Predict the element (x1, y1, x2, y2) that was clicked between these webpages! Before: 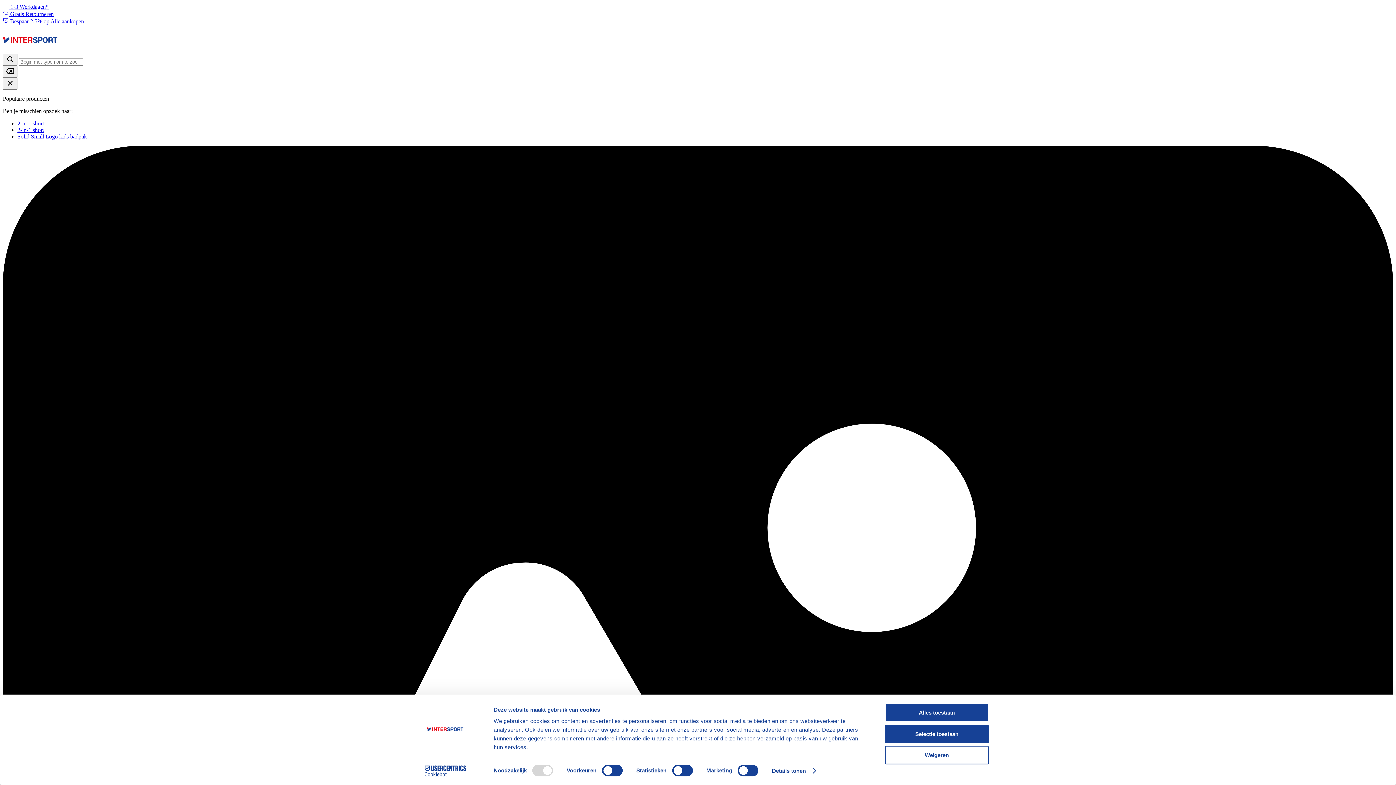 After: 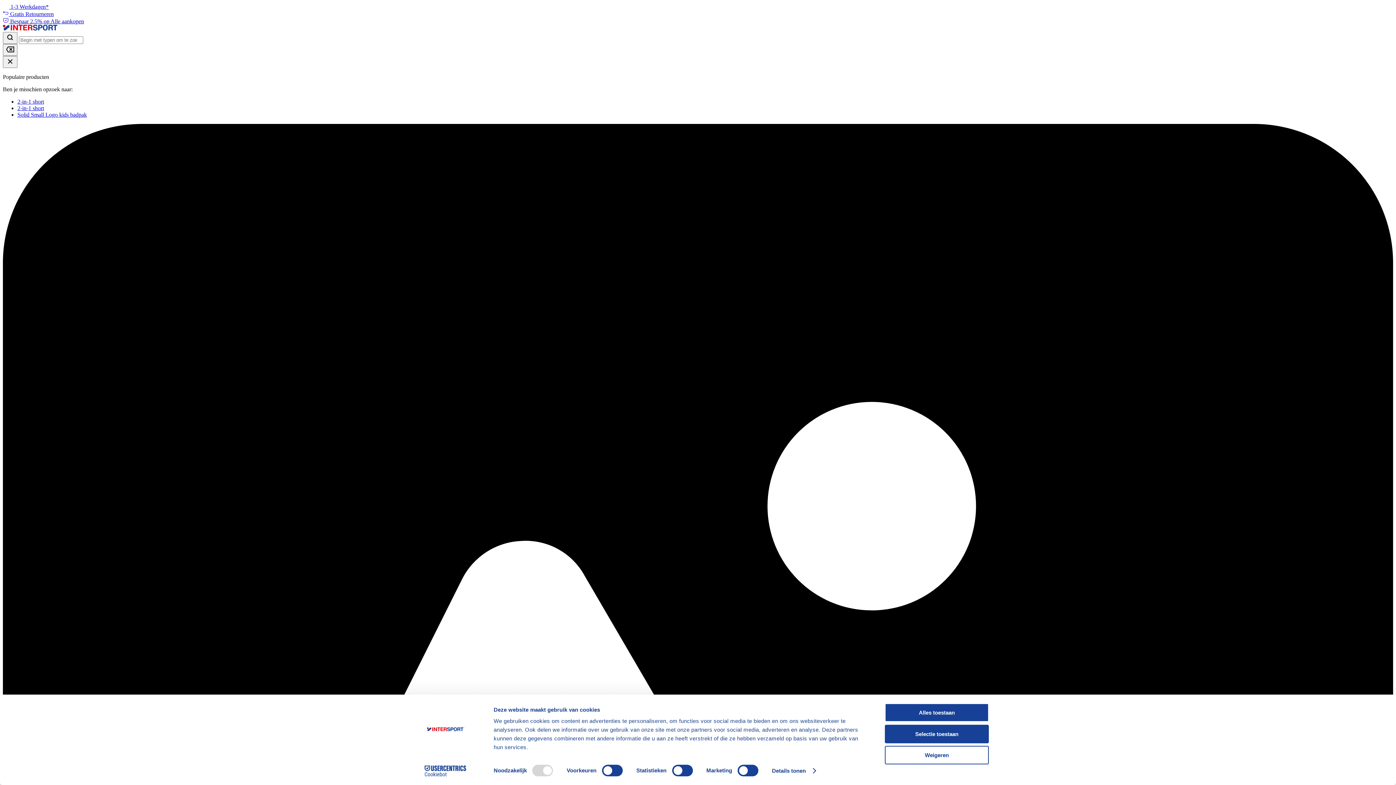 Action: bbox: (2, 18, 84, 24) label:  Bespaar 2.5% op Alle aankopen